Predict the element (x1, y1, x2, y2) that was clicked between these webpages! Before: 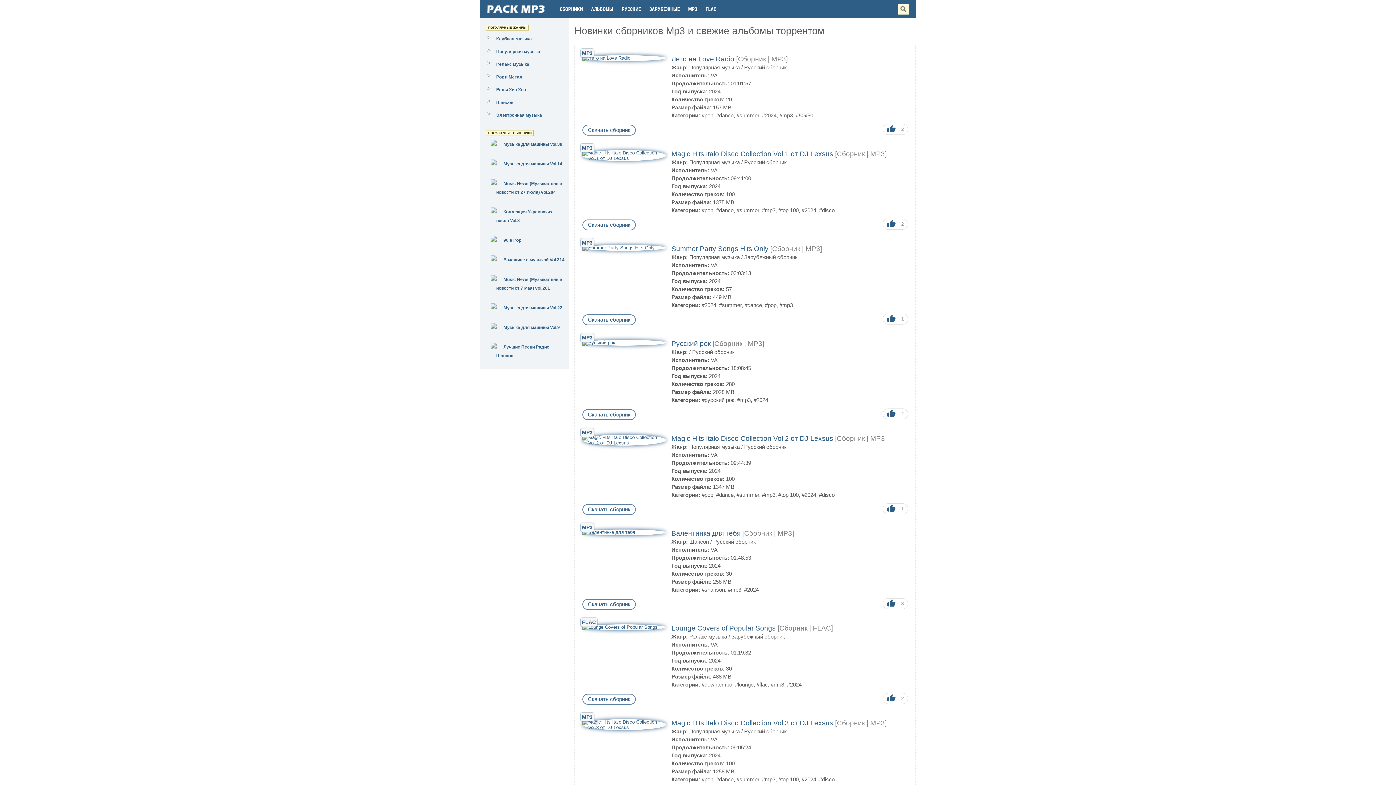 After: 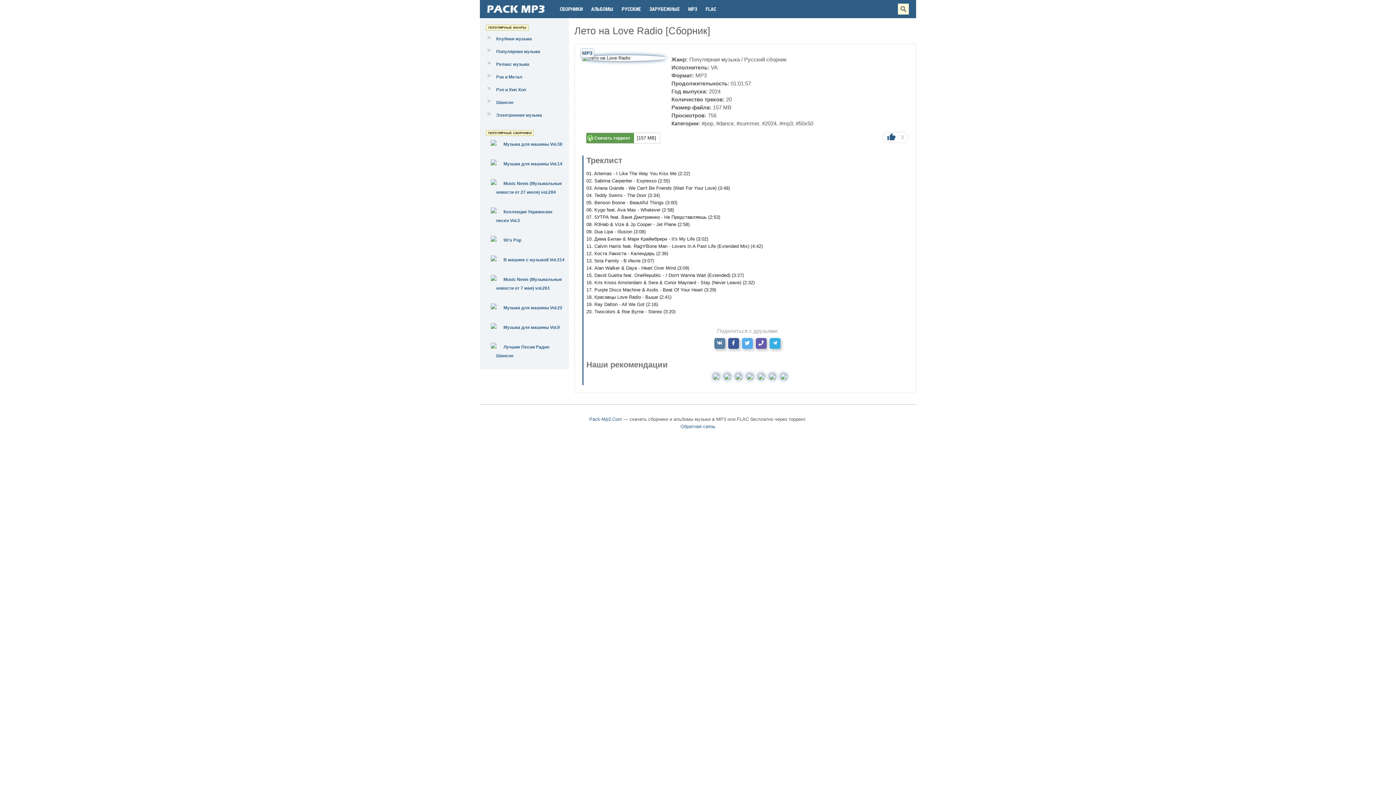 Action: bbox: (582, 55, 666, 61)